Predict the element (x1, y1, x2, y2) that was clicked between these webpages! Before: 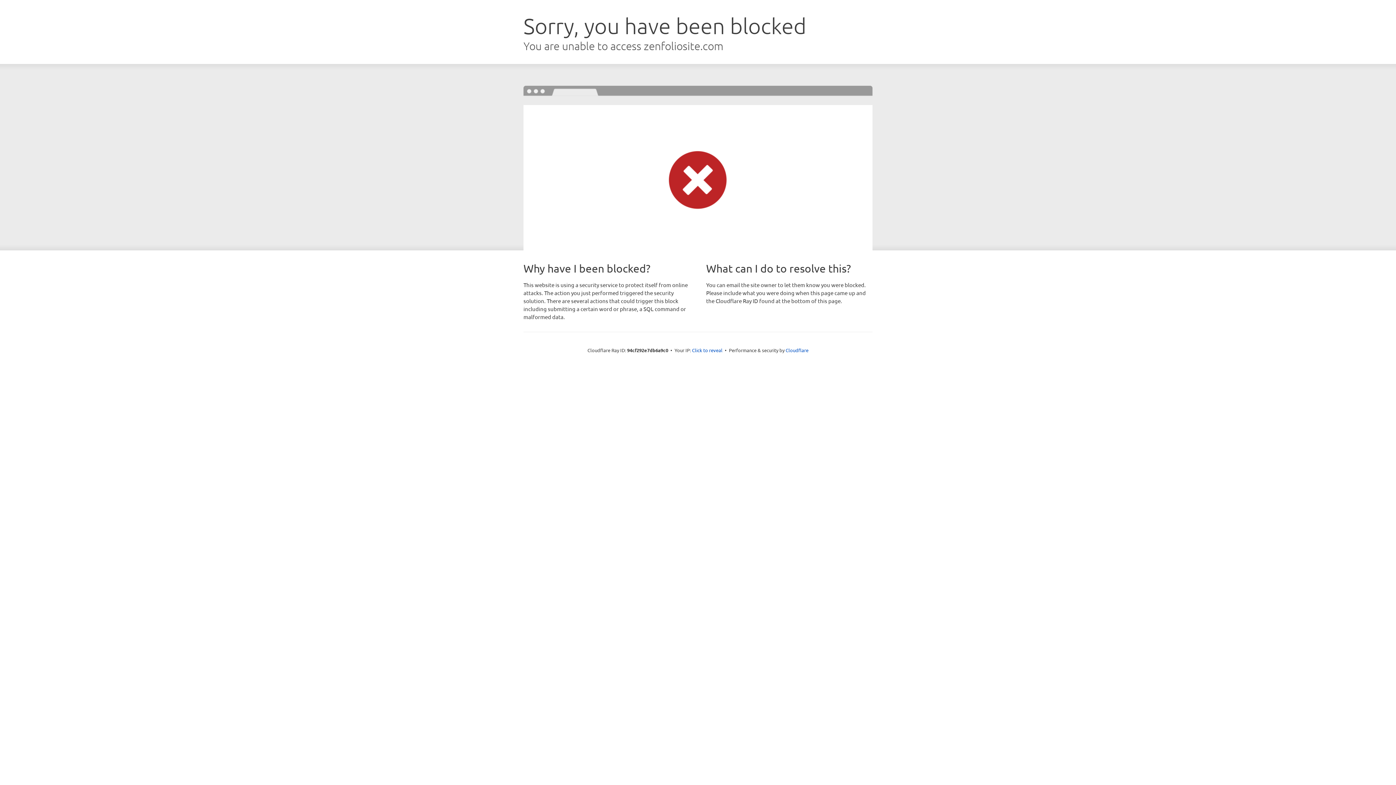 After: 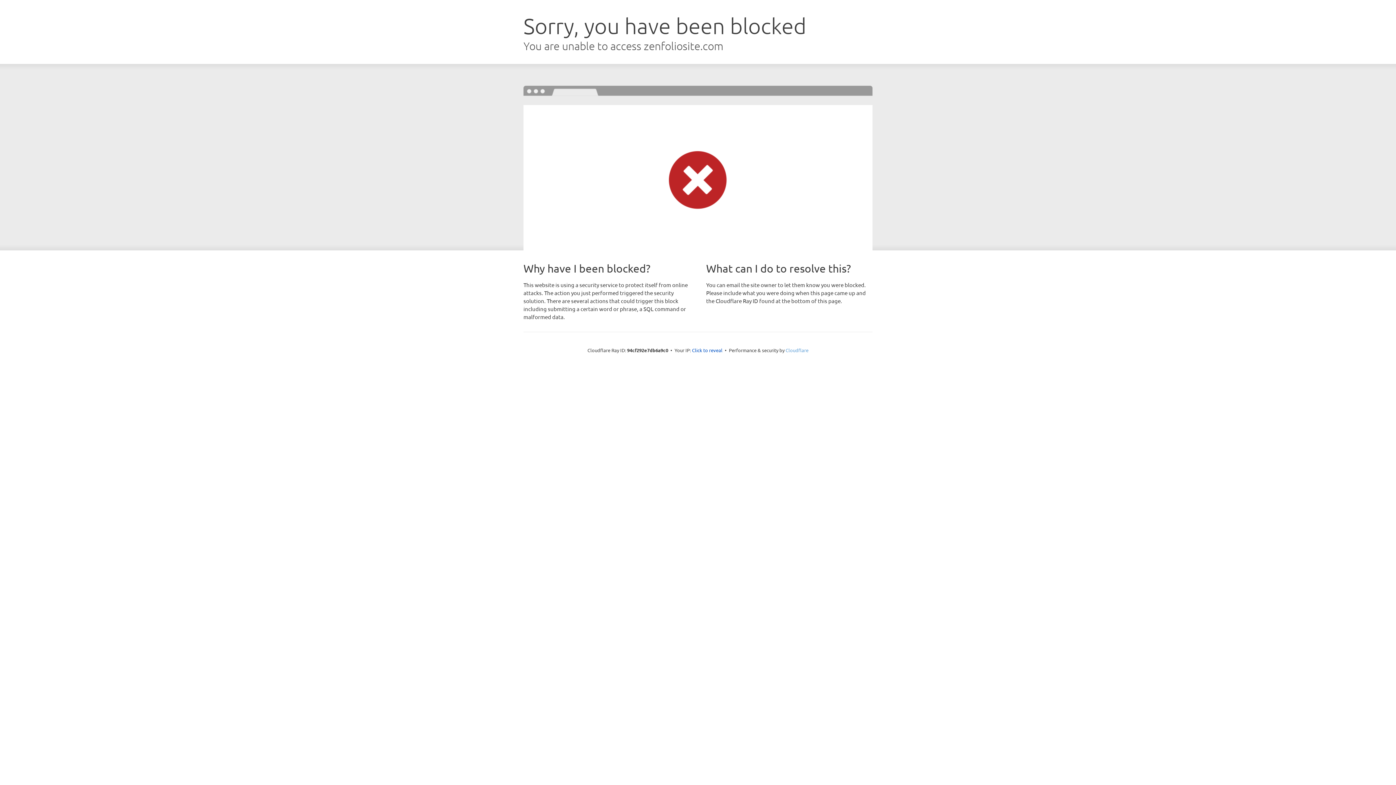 Action: label: Cloudflare bbox: (785, 347, 808, 353)